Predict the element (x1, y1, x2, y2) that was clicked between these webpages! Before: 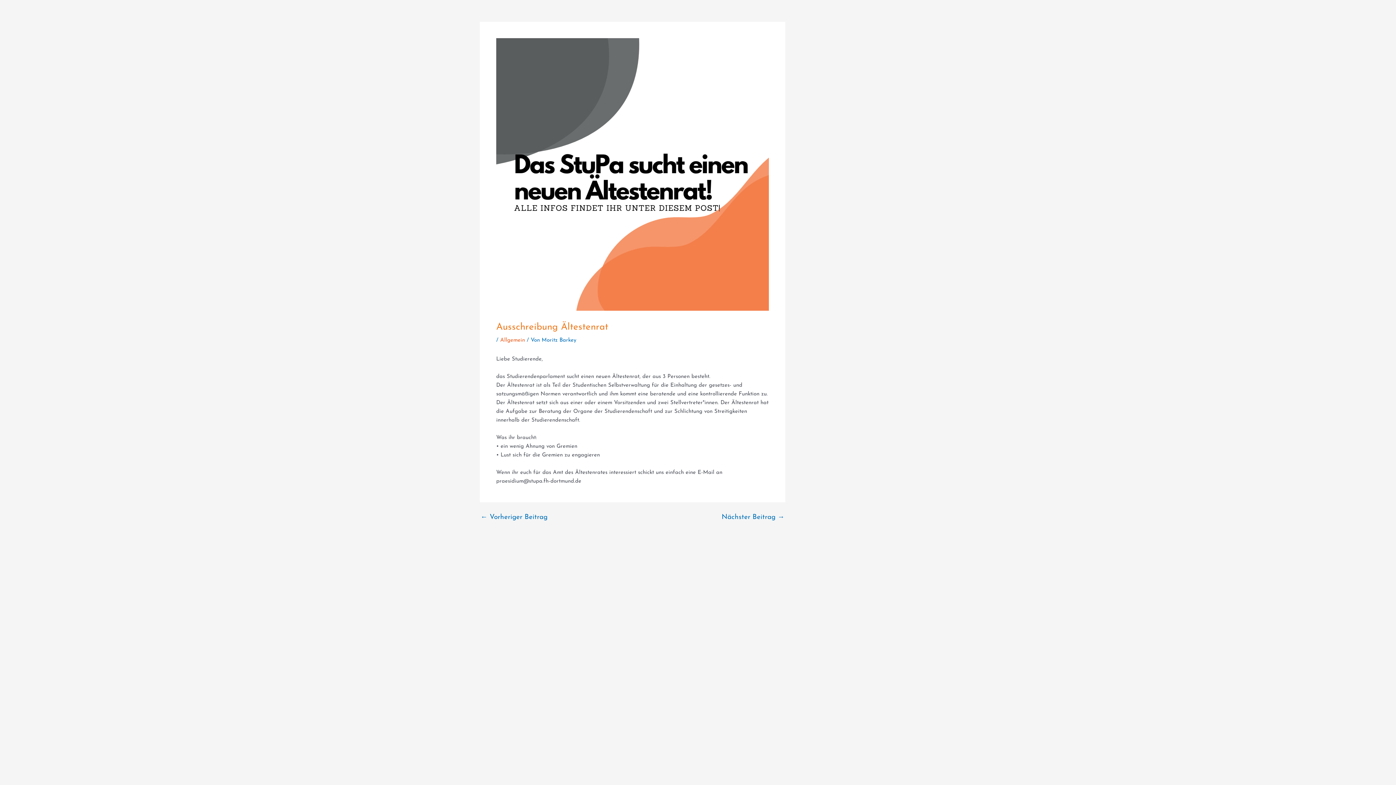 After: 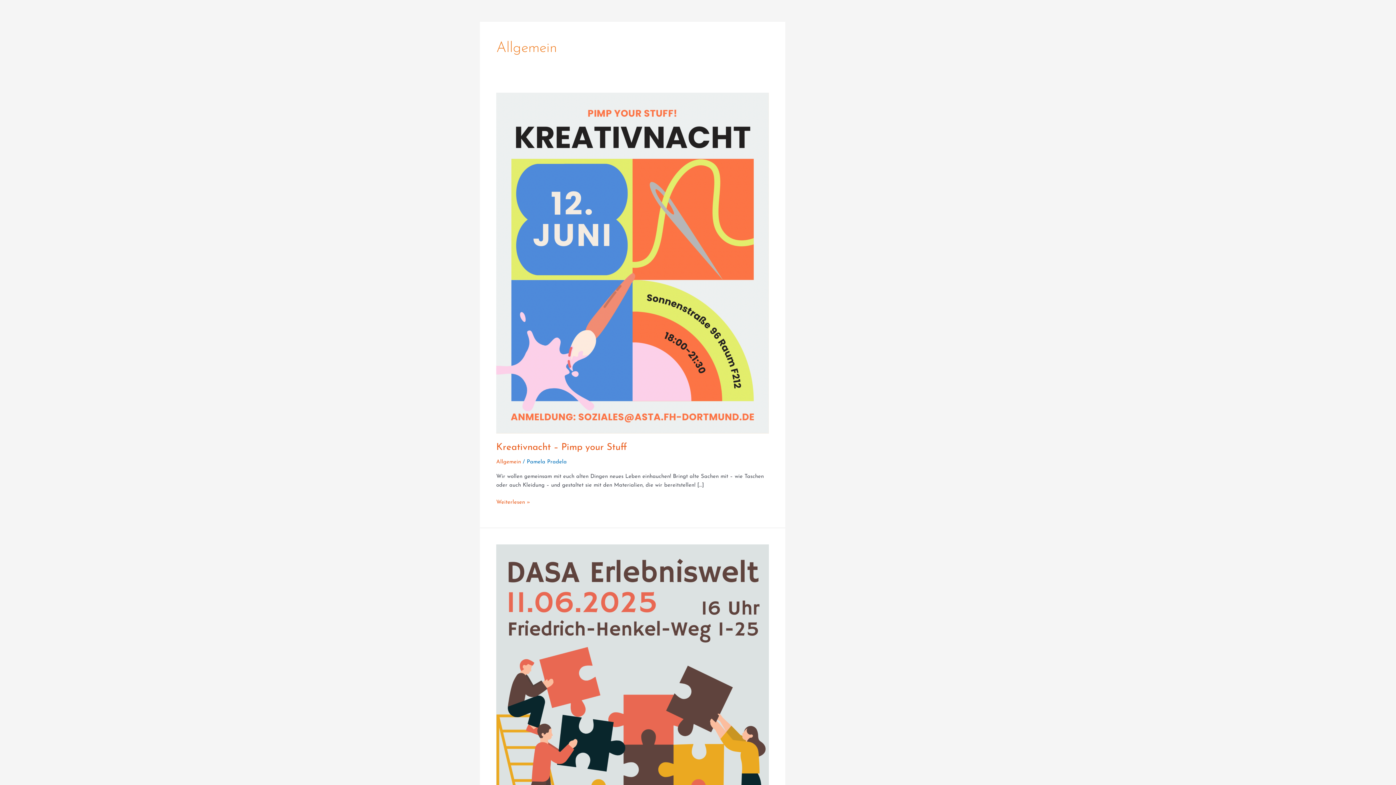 Action: bbox: (500, 337, 525, 343) label: Allgemein